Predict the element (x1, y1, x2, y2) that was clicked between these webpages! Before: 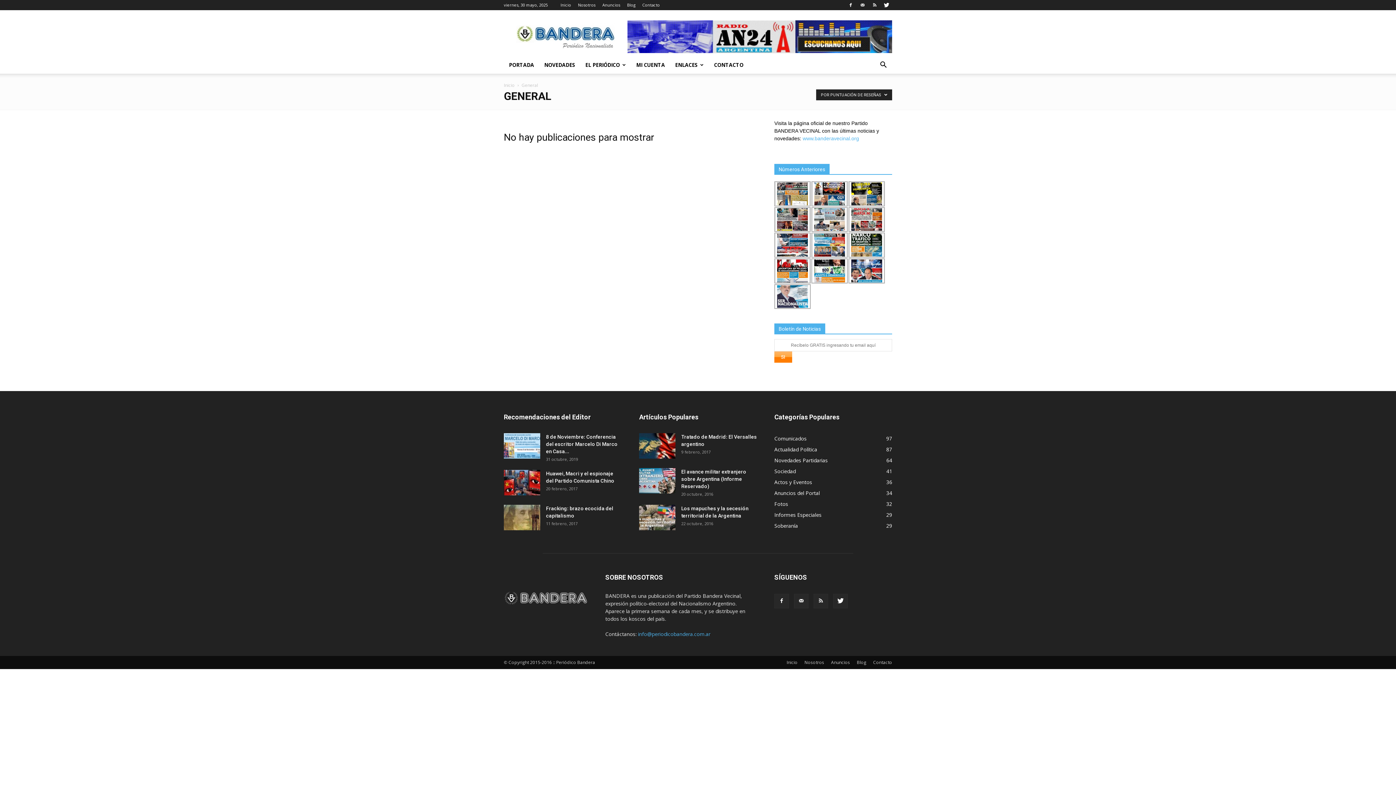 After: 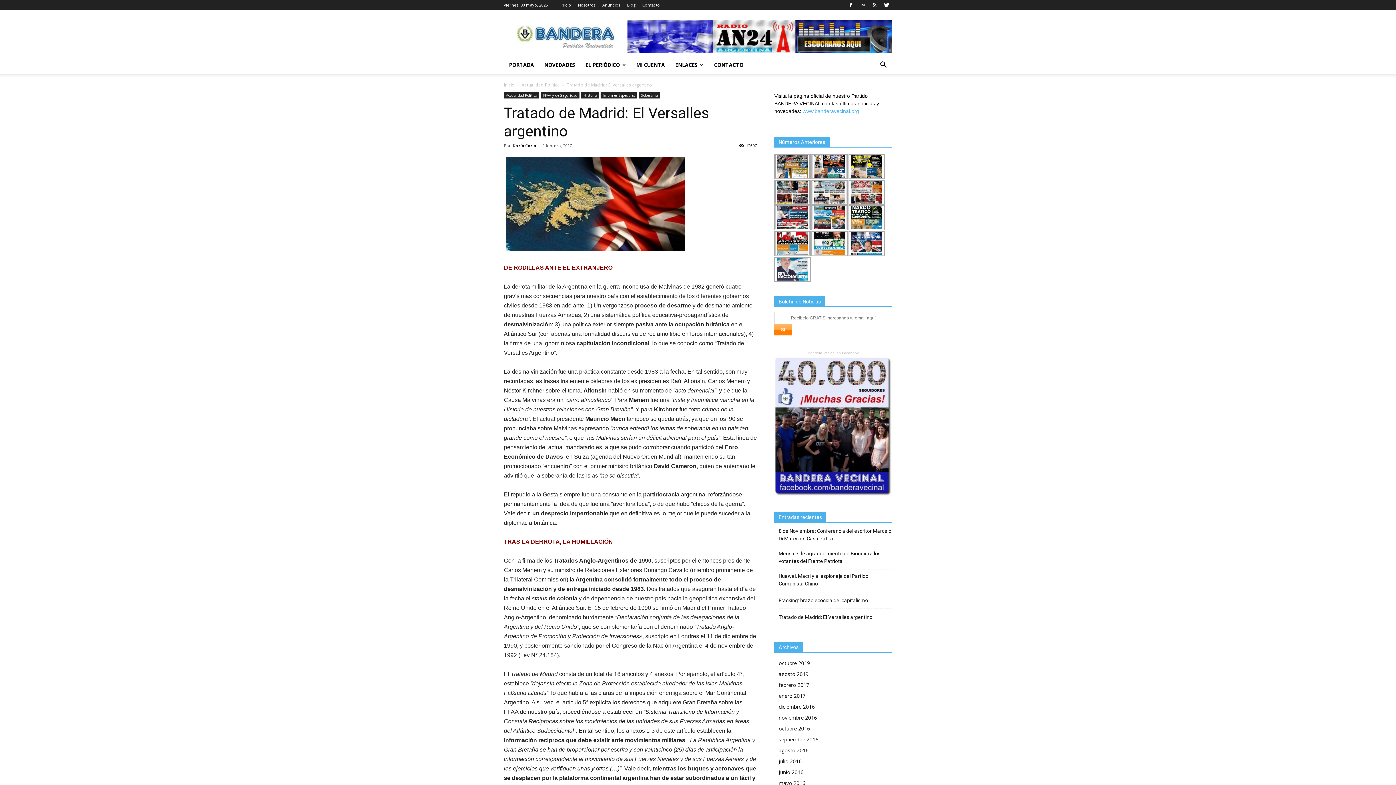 Action: bbox: (639, 433, 675, 459)